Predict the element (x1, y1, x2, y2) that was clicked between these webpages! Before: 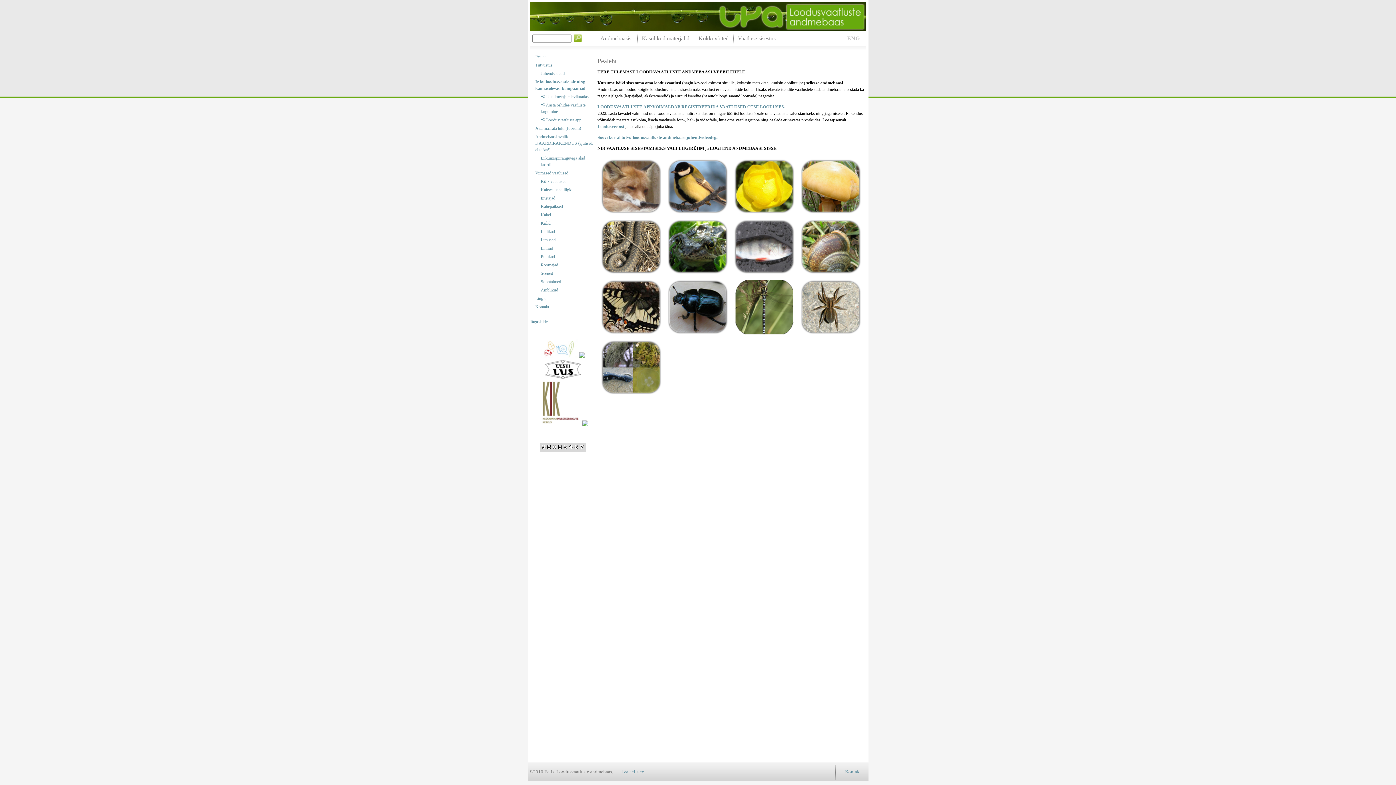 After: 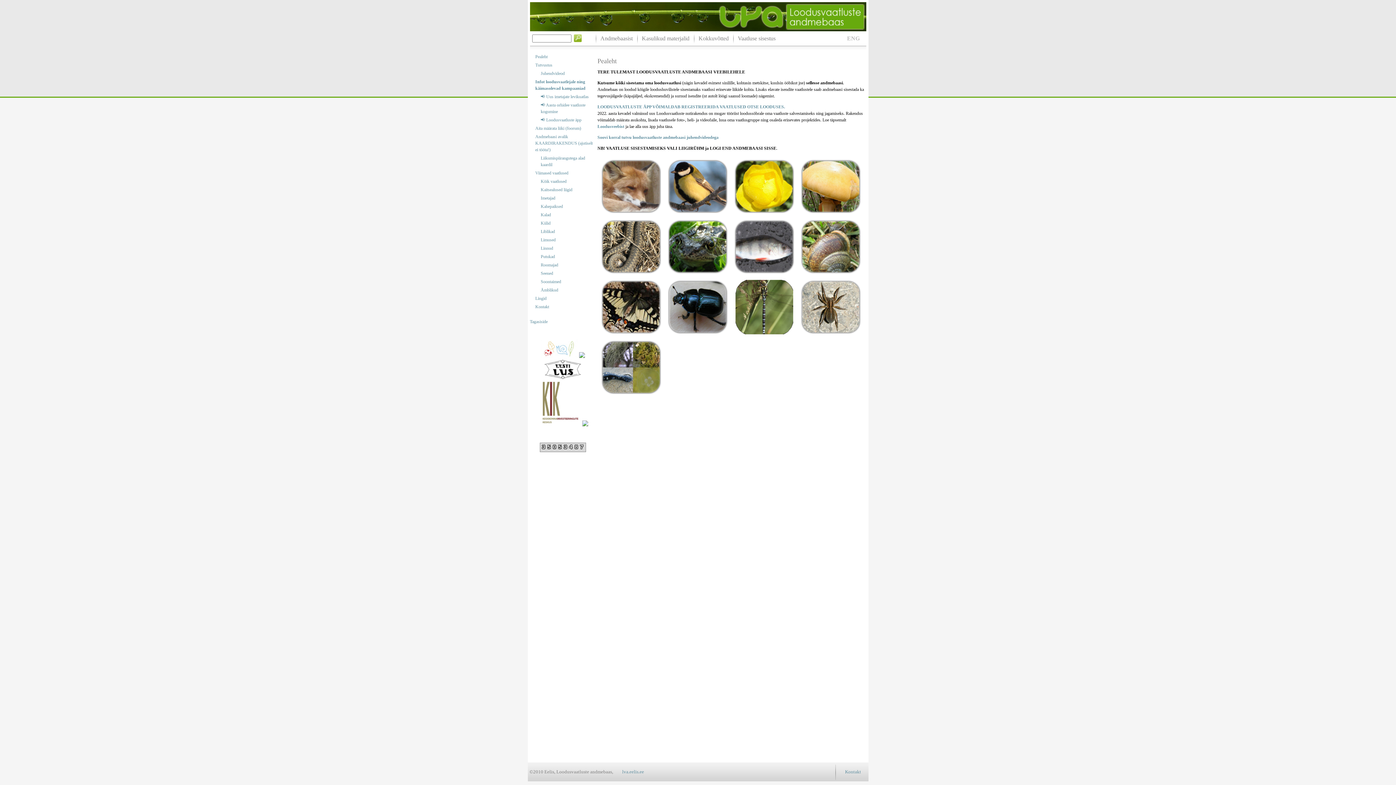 Action: bbox: (582, 422, 588, 427)